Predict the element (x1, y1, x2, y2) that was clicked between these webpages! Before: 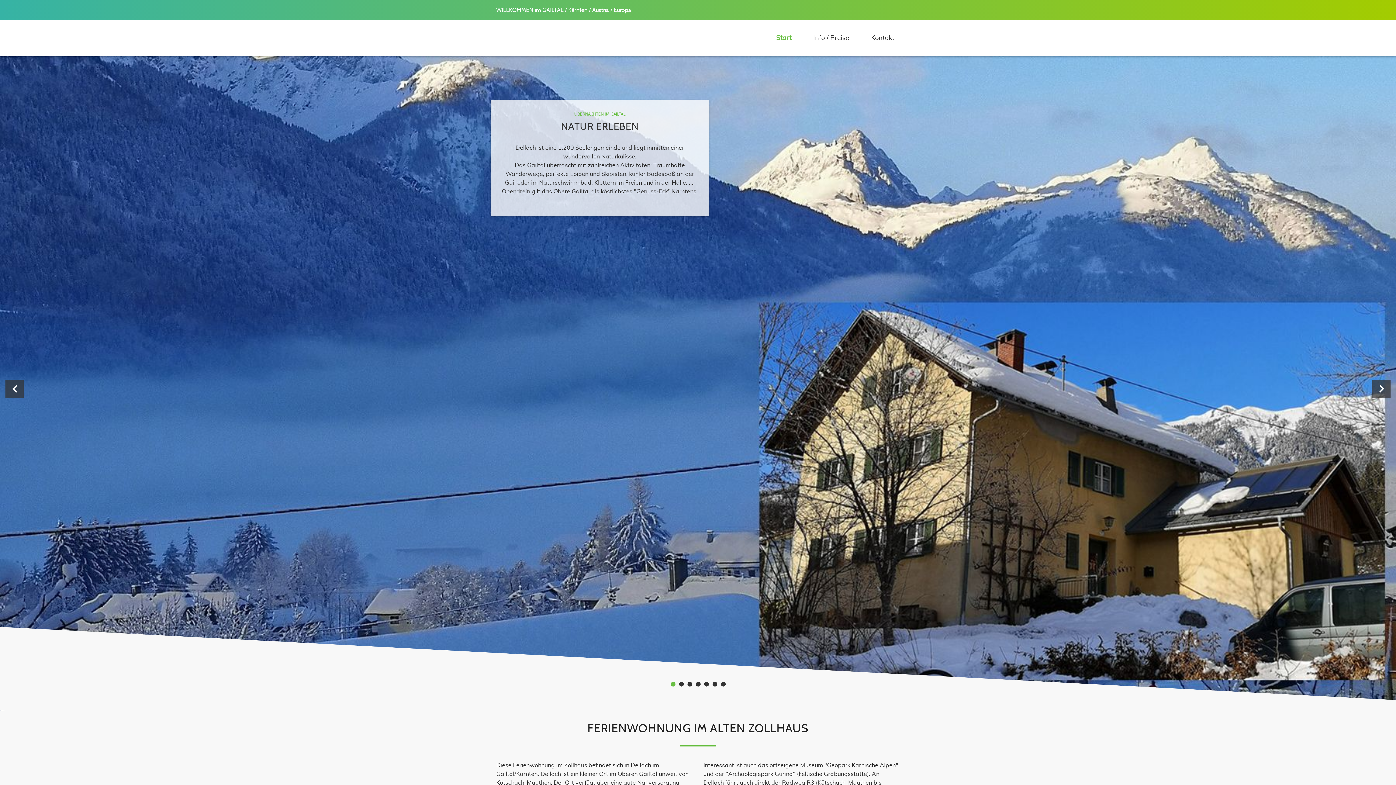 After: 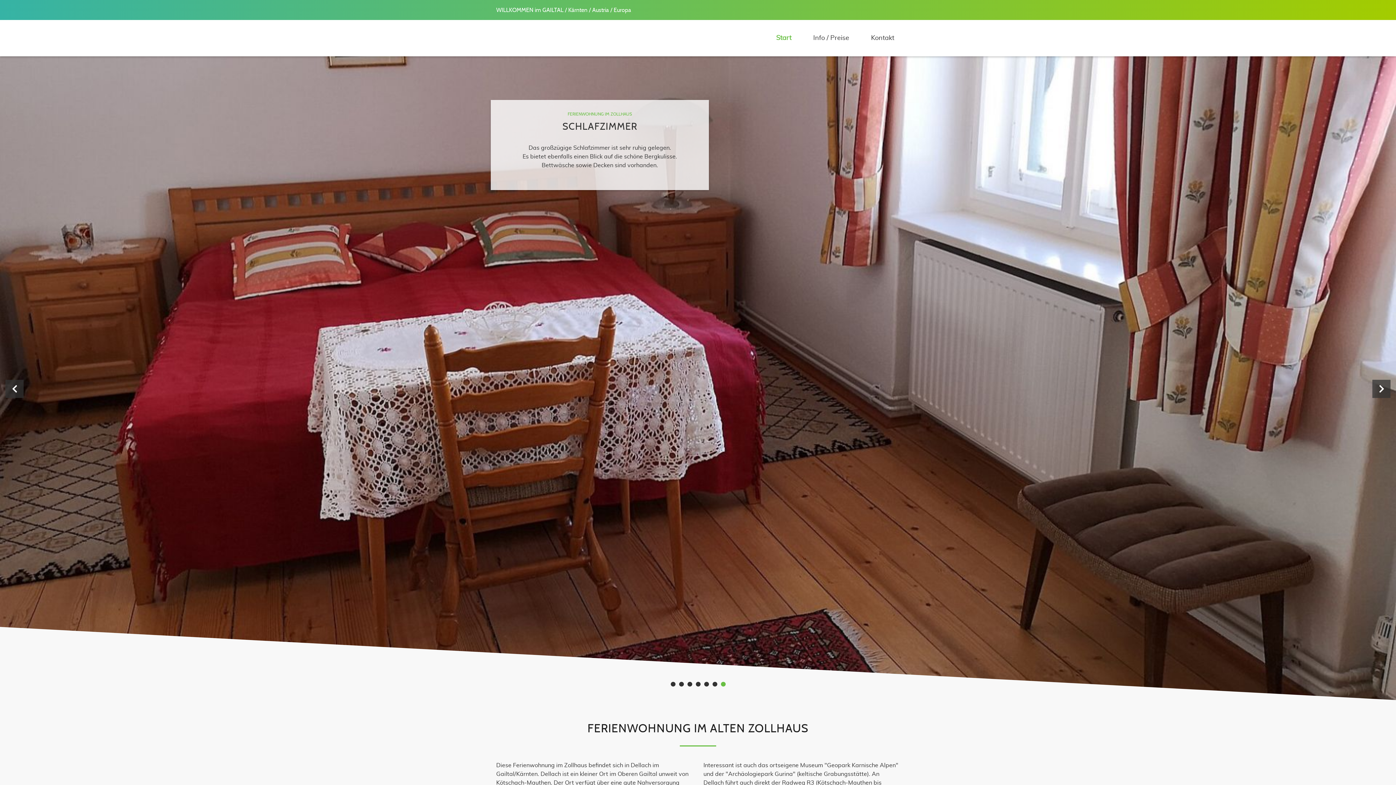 Action: bbox: (5, 380, 23, 398)